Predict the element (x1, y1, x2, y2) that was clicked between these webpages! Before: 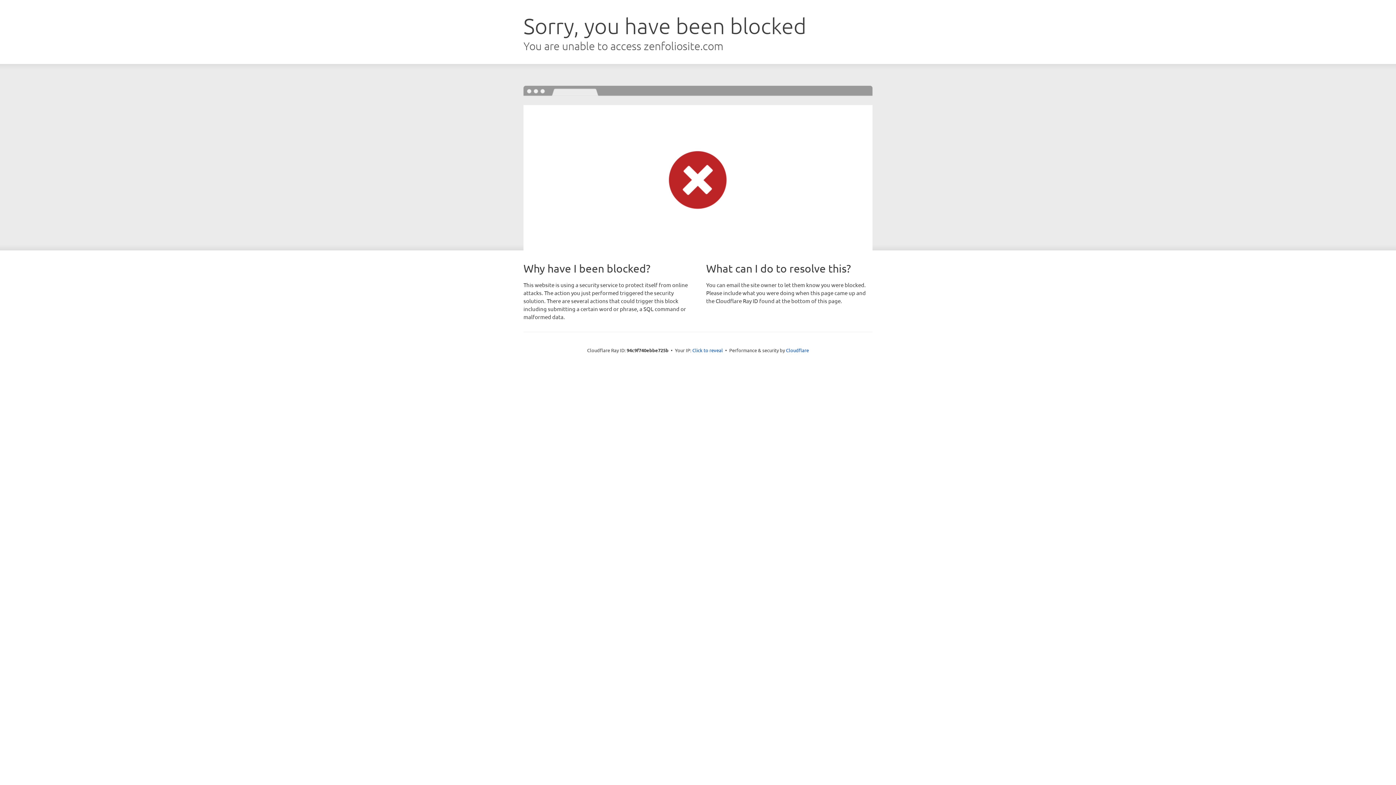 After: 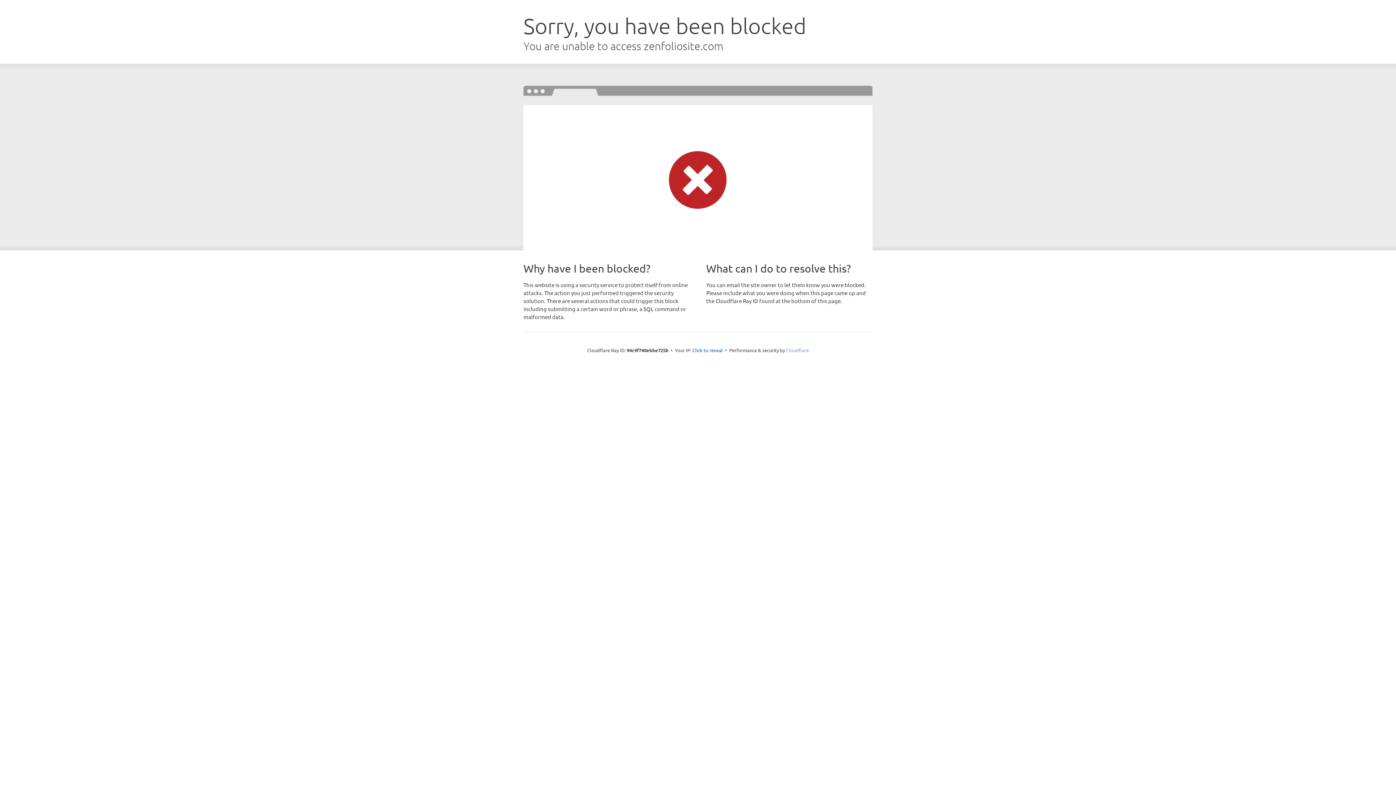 Action: bbox: (786, 347, 809, 353) label: Cloudflare